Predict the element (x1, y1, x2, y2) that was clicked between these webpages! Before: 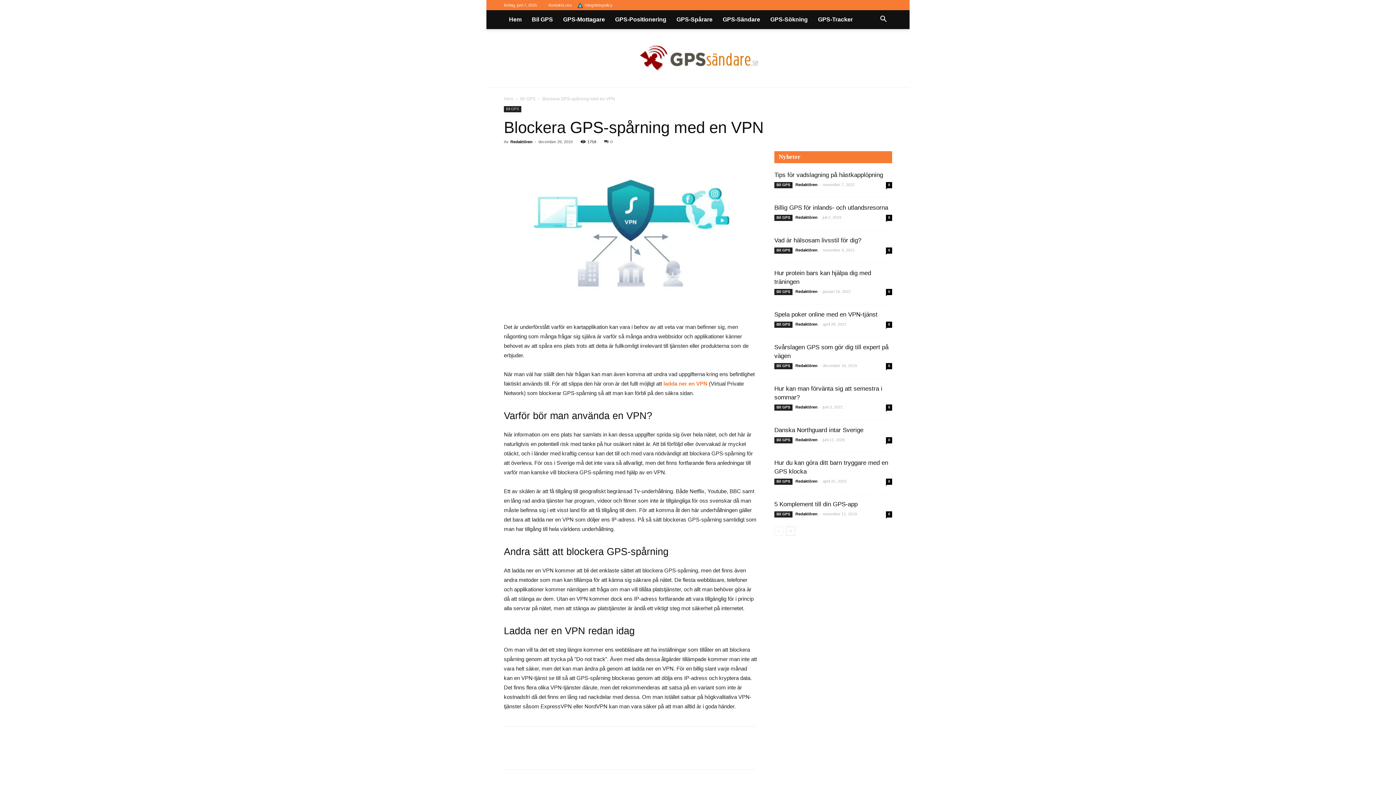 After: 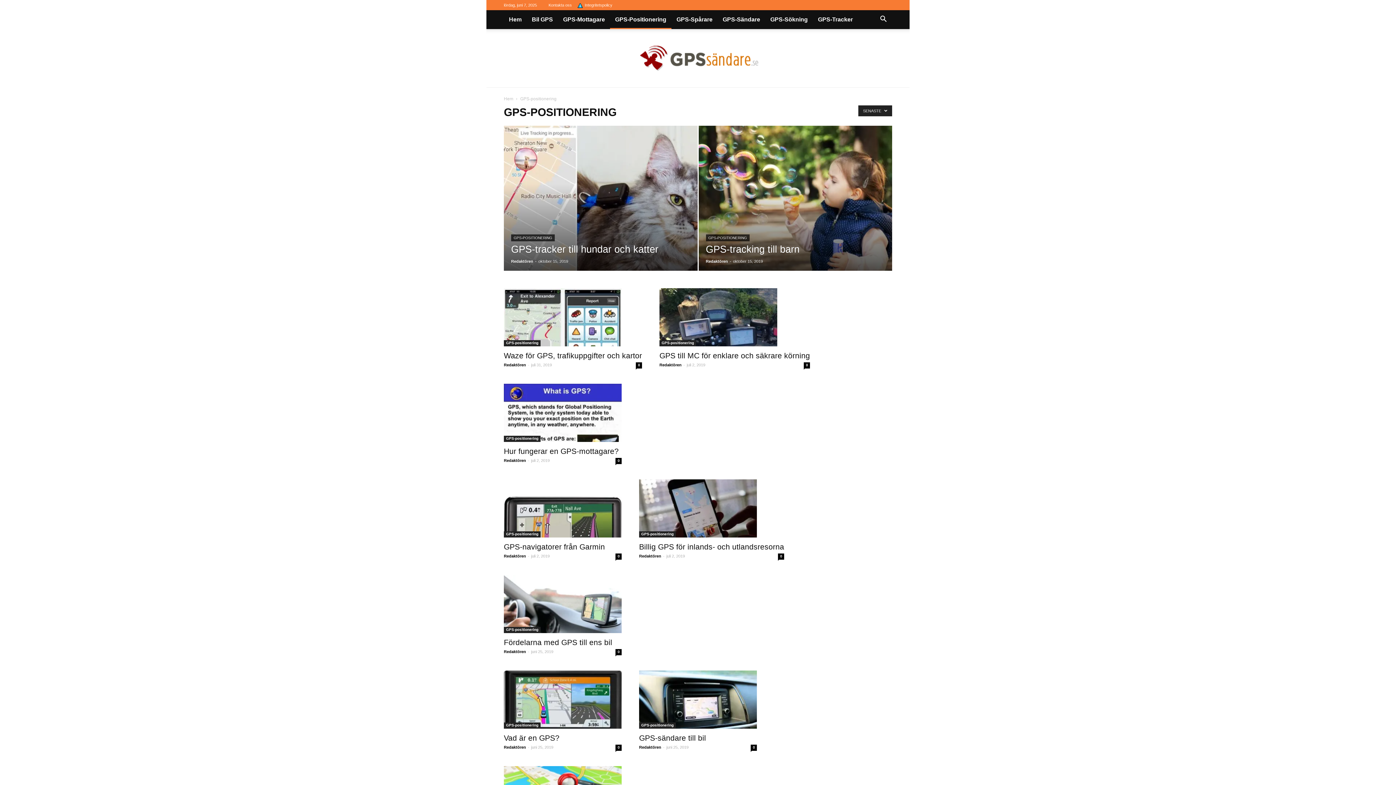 Action: bbox: (610, 10, 671, 29) label: GPS-Positionering